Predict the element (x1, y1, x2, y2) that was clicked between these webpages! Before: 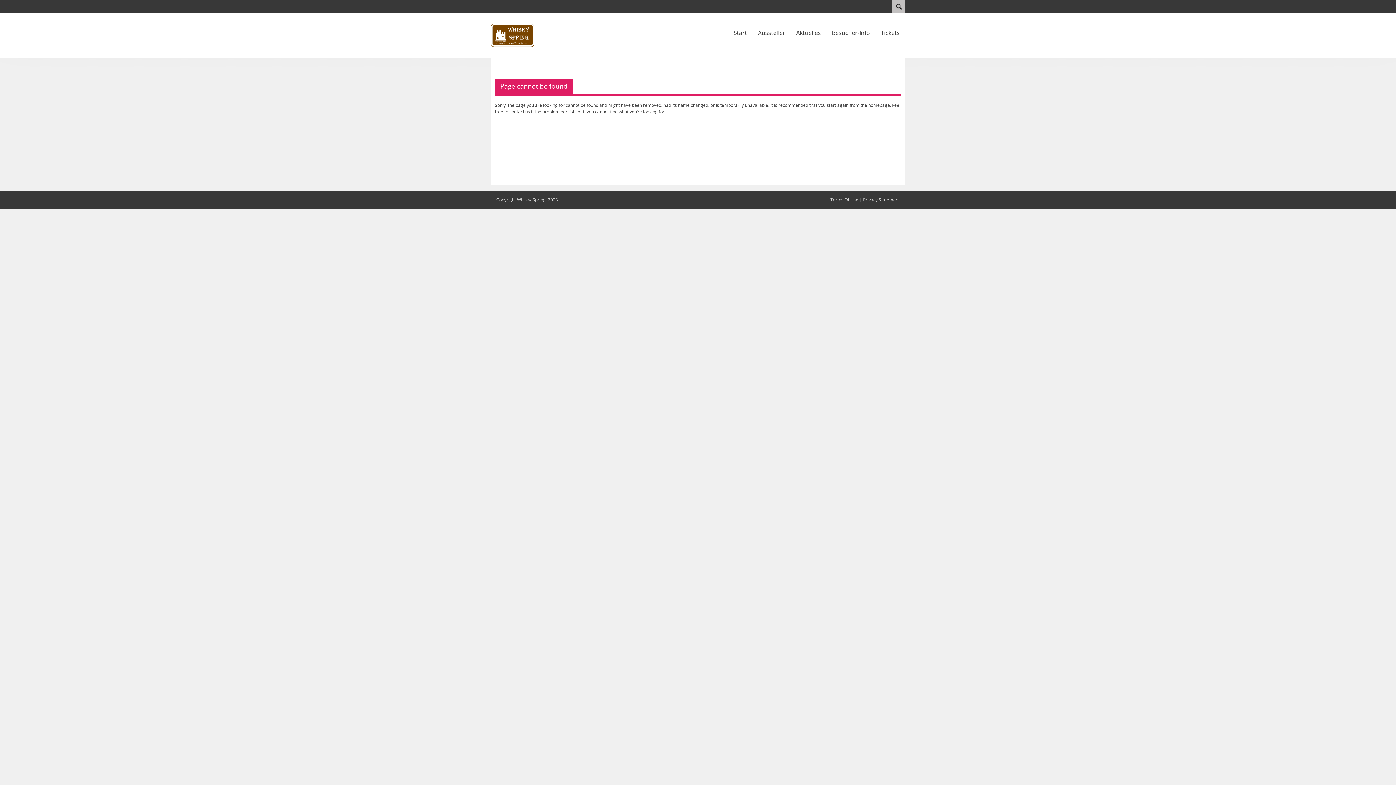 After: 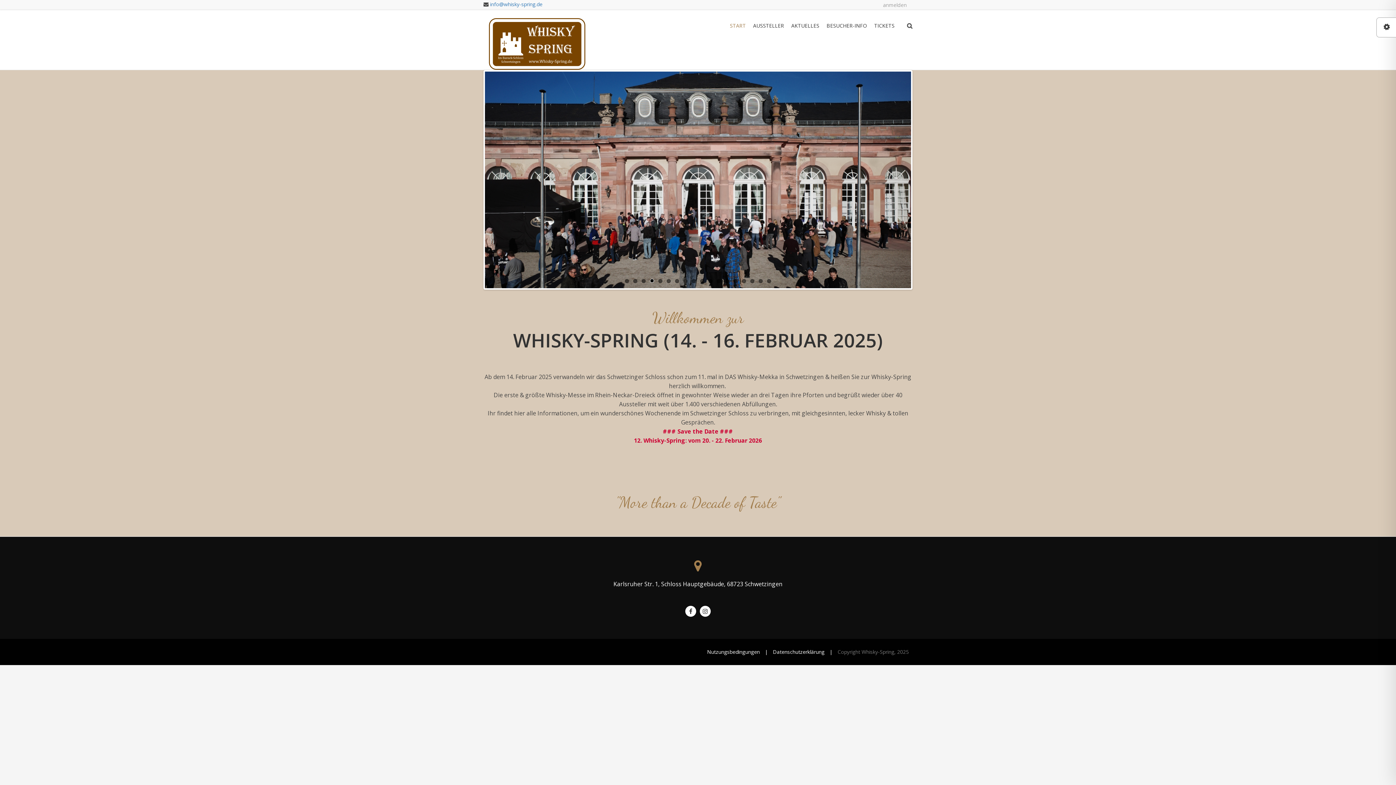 Action: label: Start bbox: (728, 23, 752, 41)